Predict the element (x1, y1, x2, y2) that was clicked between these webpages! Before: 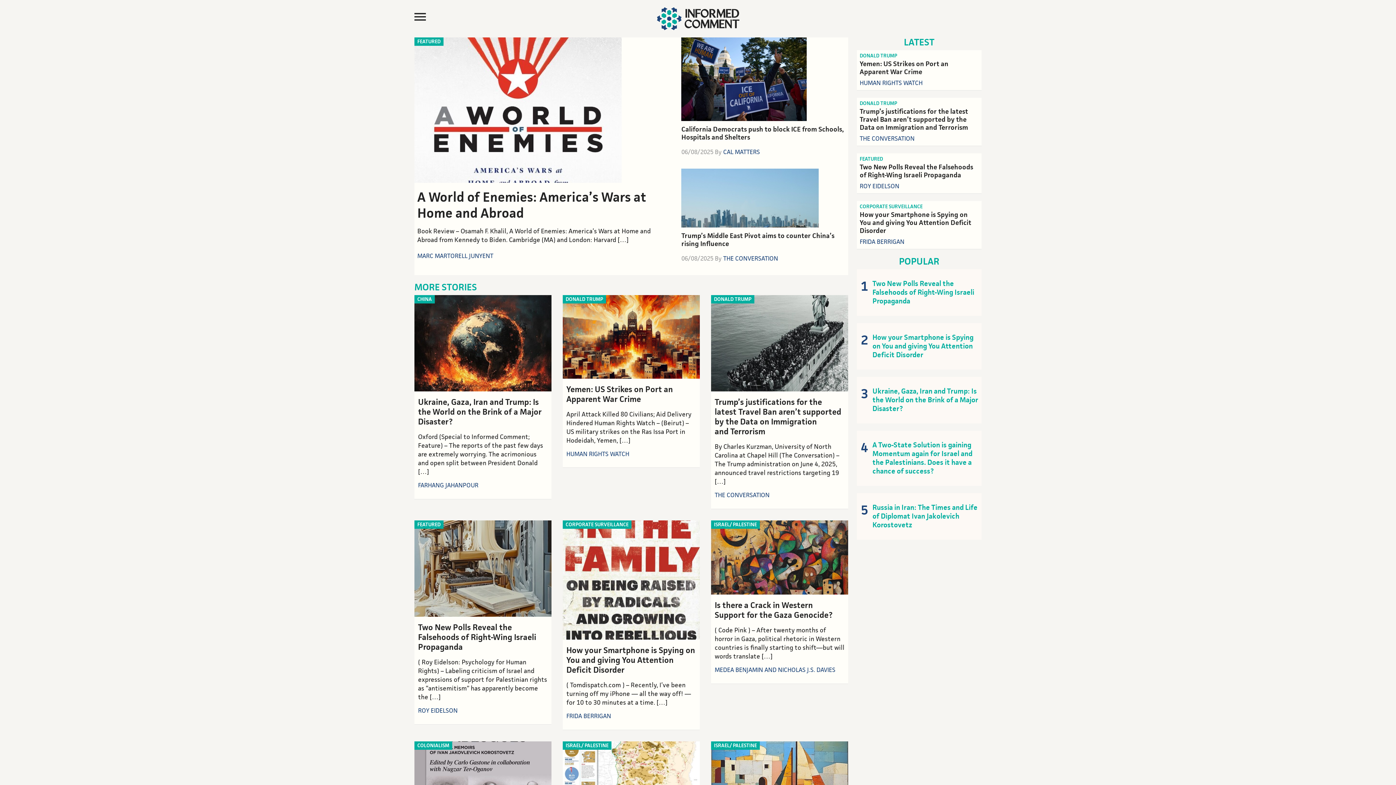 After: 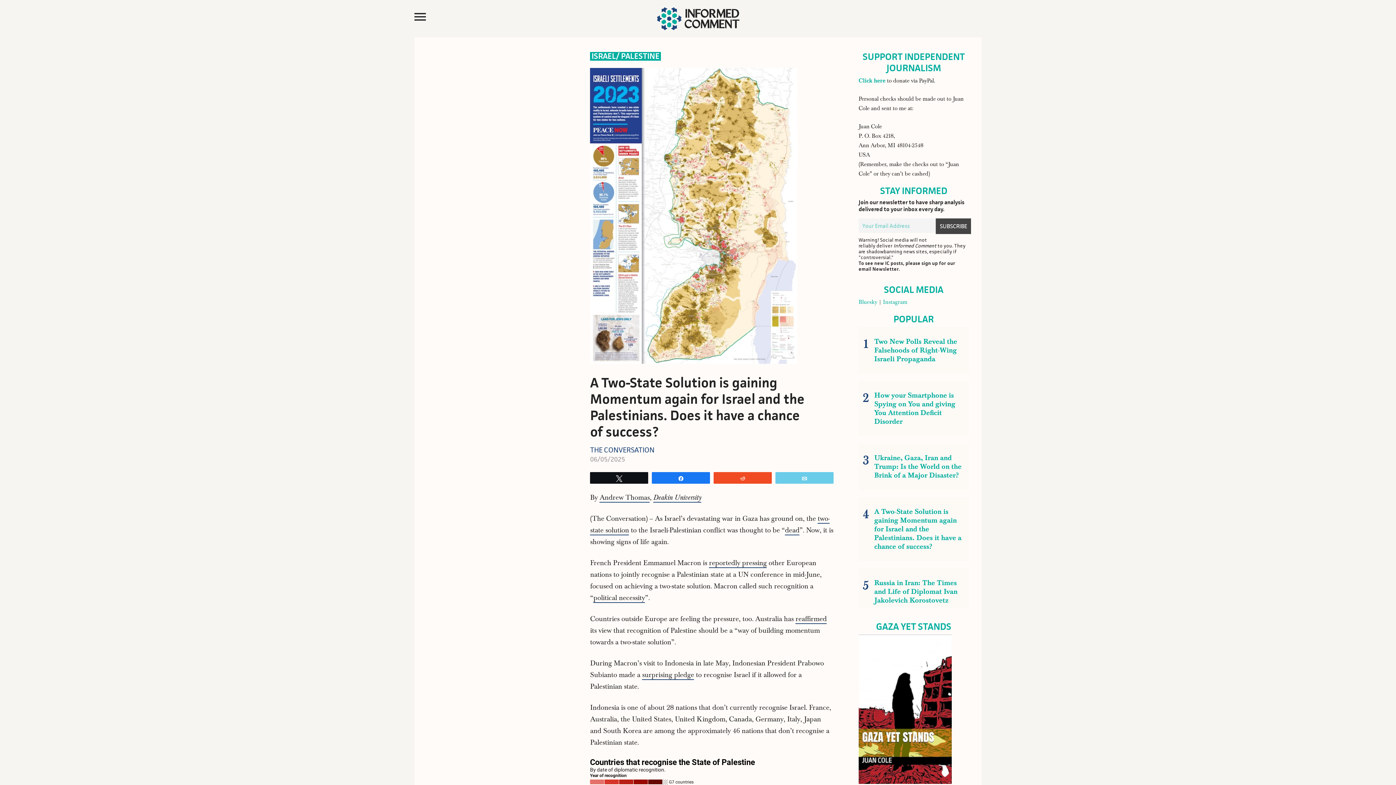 Action: label: A Two-State Solution is gaining Momentum again for Israel and the Palestinians. Does it have a chance of success? bbox: (859, 438, 979, 478)